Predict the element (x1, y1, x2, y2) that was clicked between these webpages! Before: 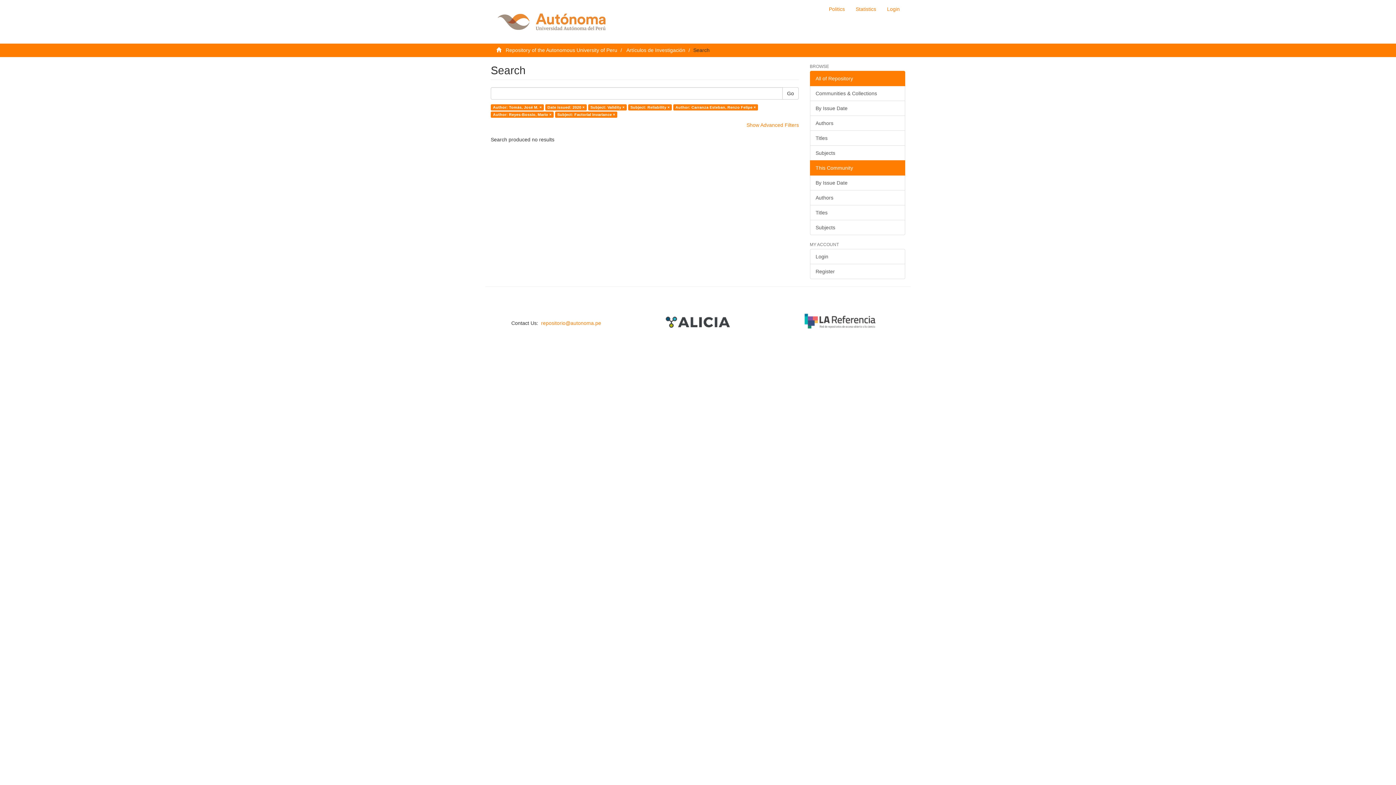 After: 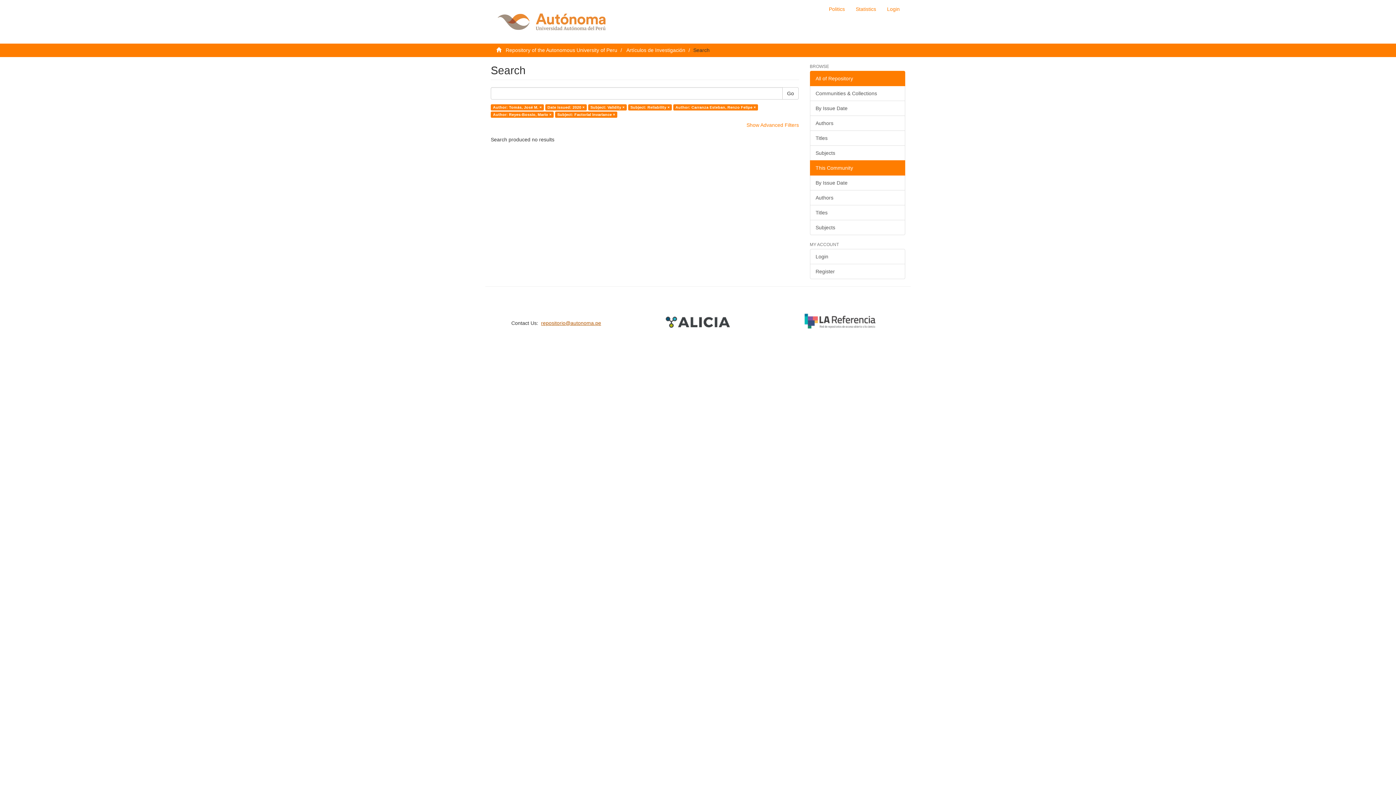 Action: label: repositorio@autonoma.pe bbox: (541, 320, 601, 326)